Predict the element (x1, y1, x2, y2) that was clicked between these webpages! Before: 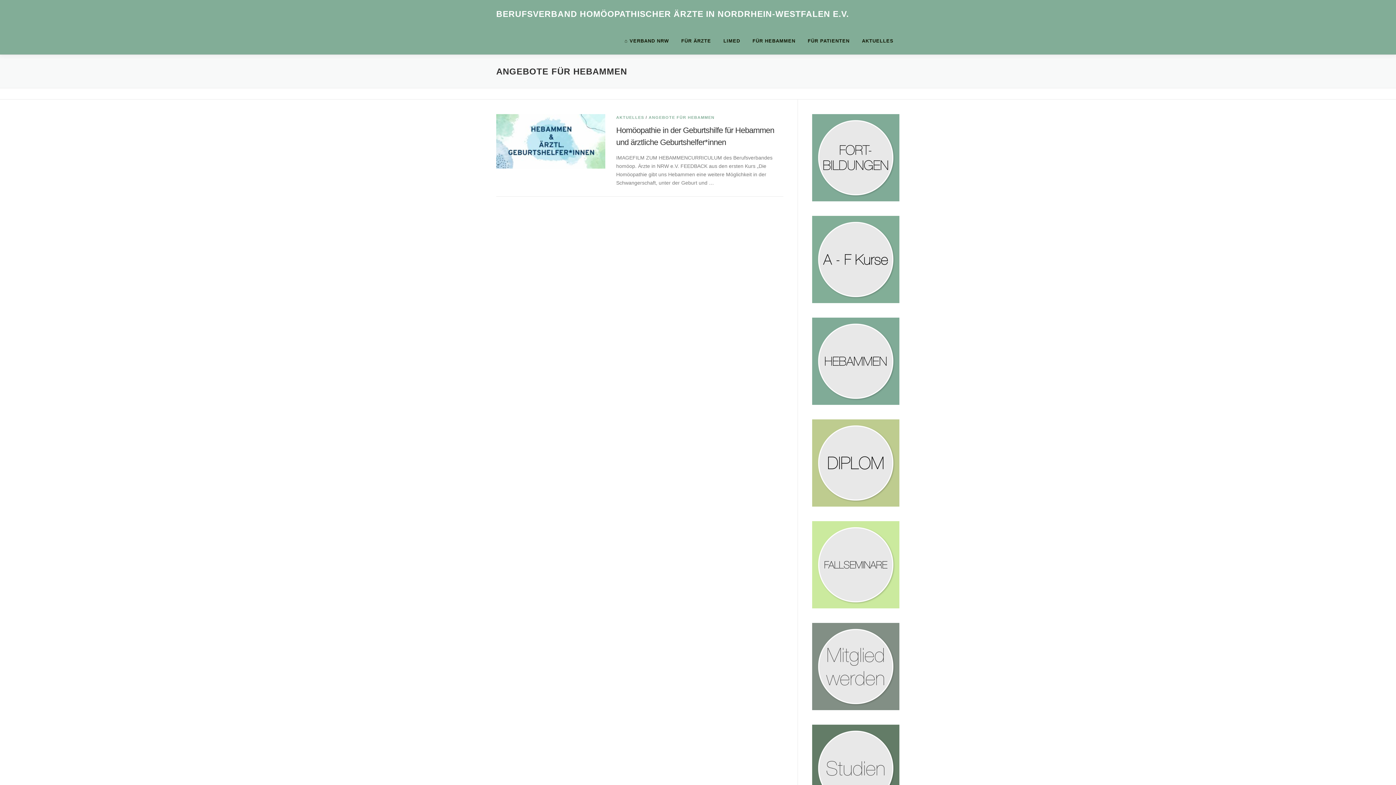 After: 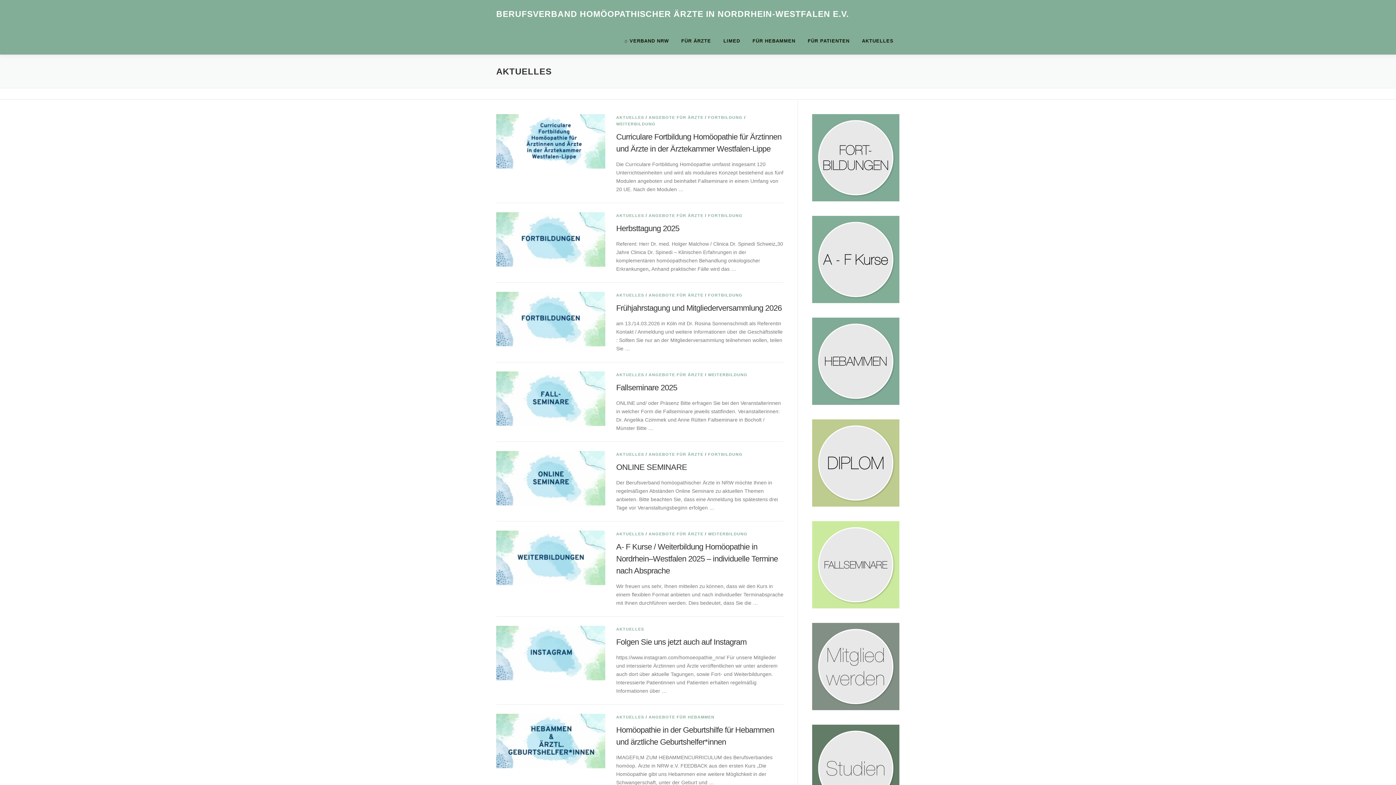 Action: bbox: (856, 27, 900, 54) label: AKTUELLES